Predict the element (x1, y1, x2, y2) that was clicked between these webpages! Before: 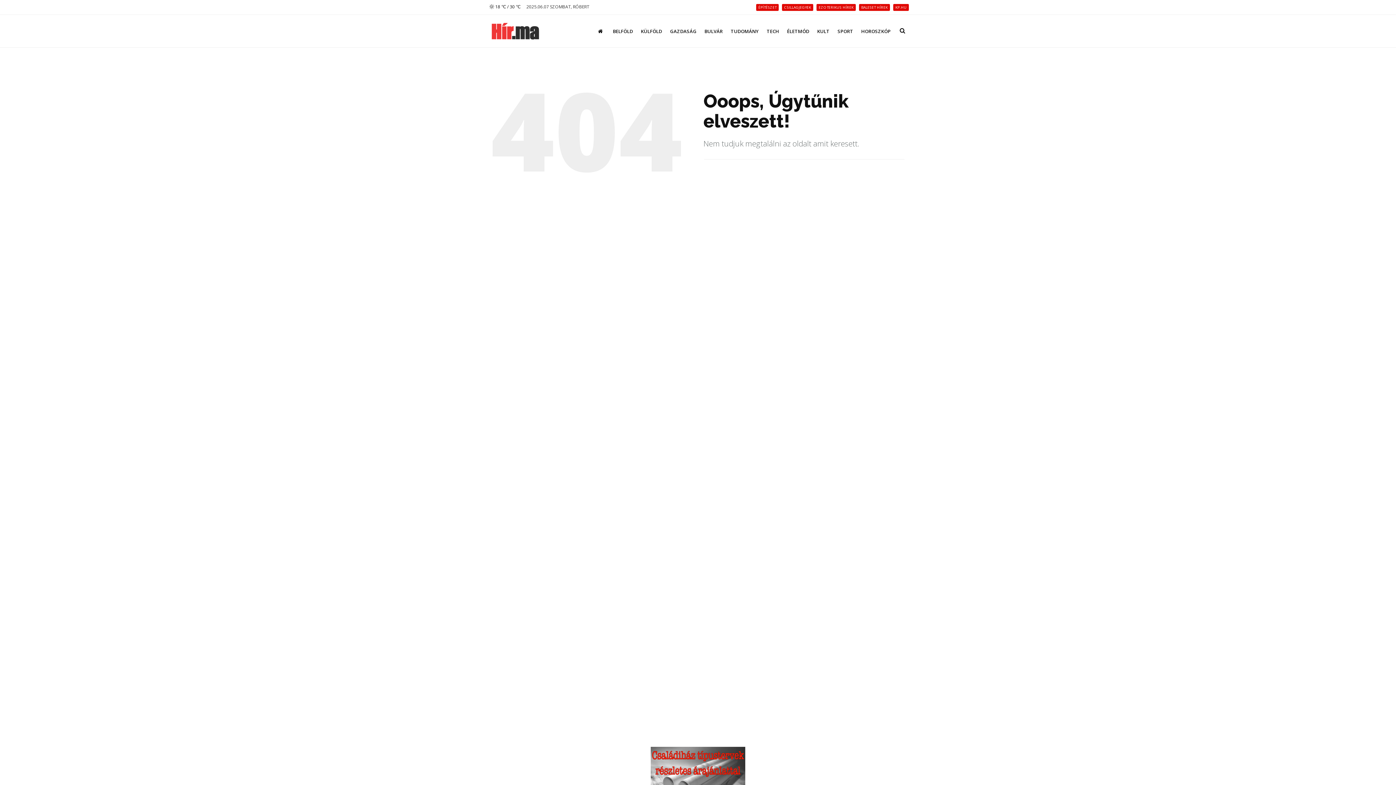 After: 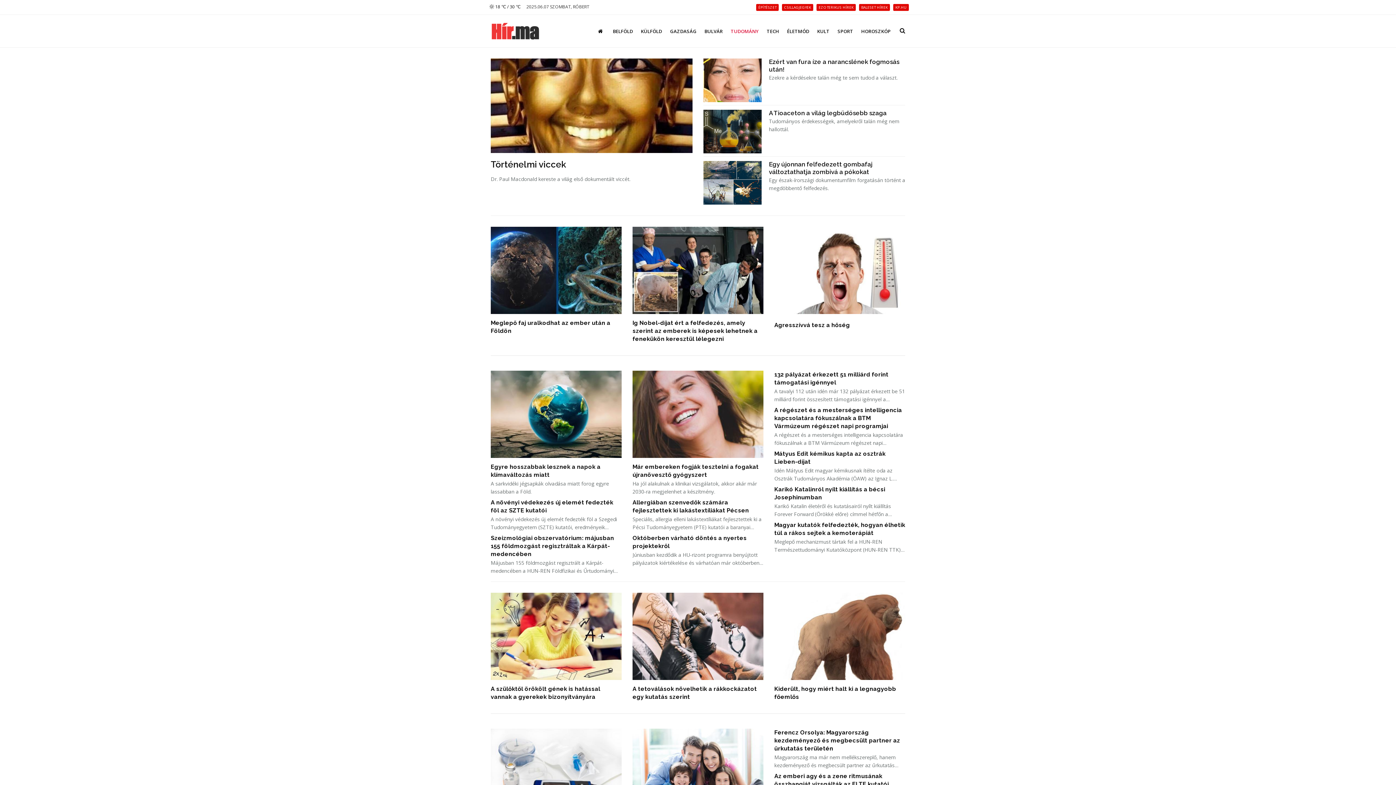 Action: bbox: (727, 14, 762, 47) label: TUDOMÁNY